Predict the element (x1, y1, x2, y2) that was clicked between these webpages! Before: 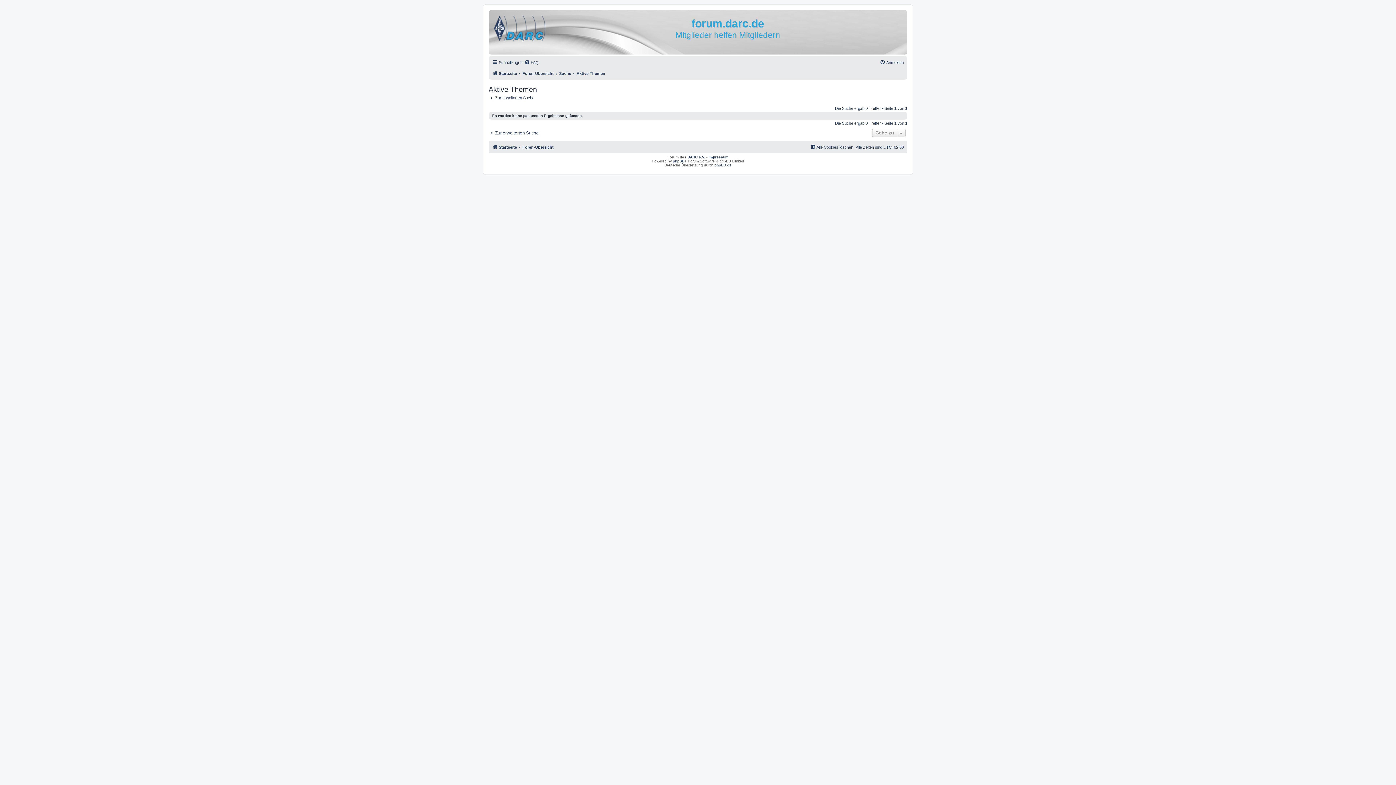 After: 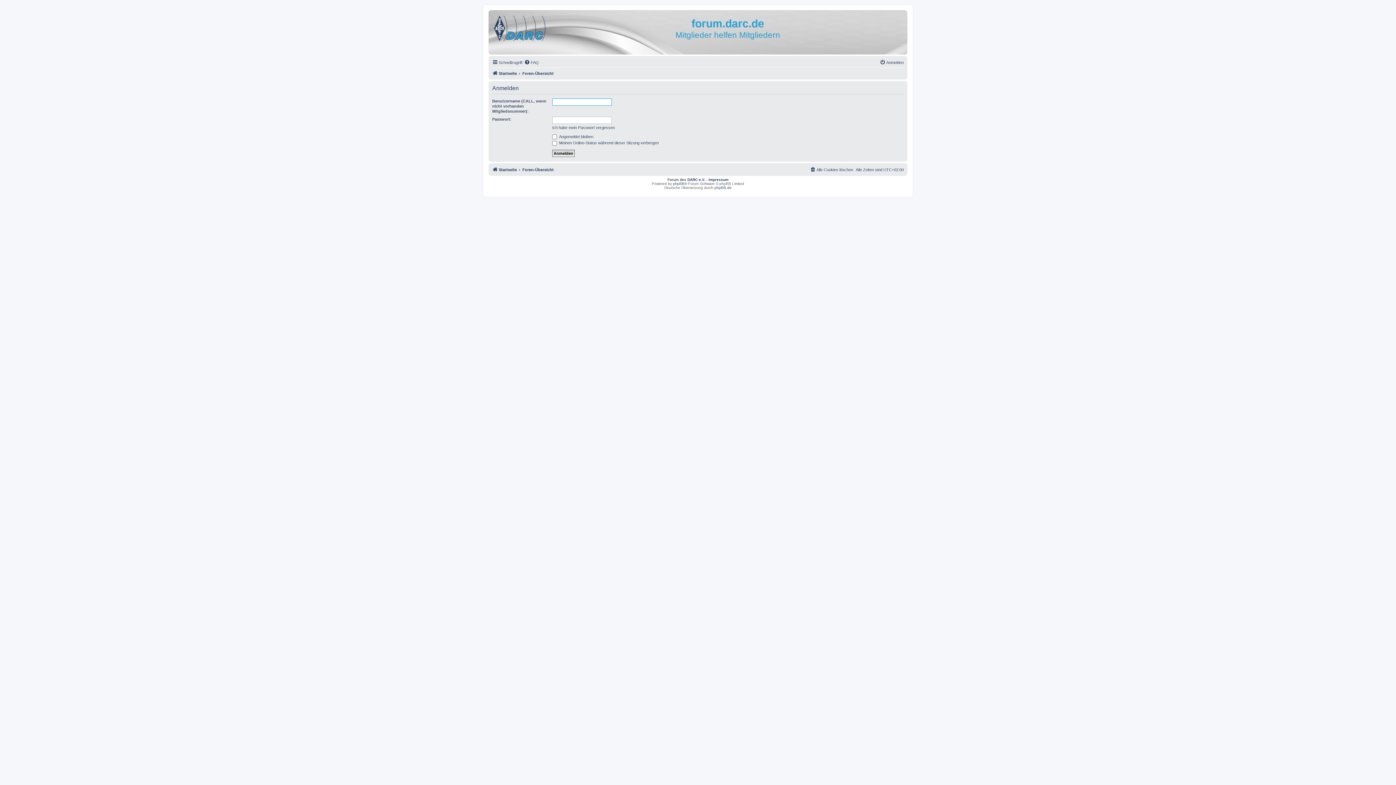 Action: bbox: (880, 58, 904, 66) label: Anmelden